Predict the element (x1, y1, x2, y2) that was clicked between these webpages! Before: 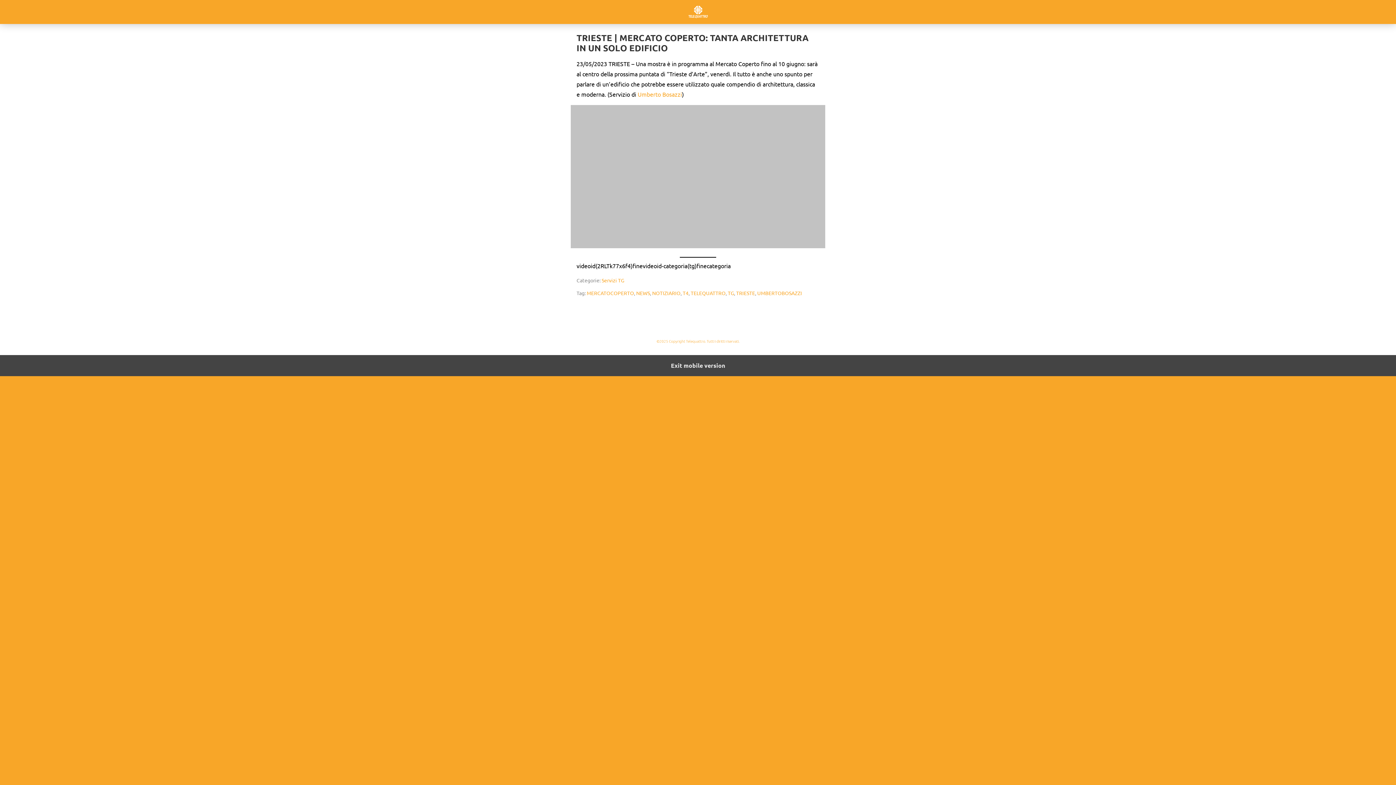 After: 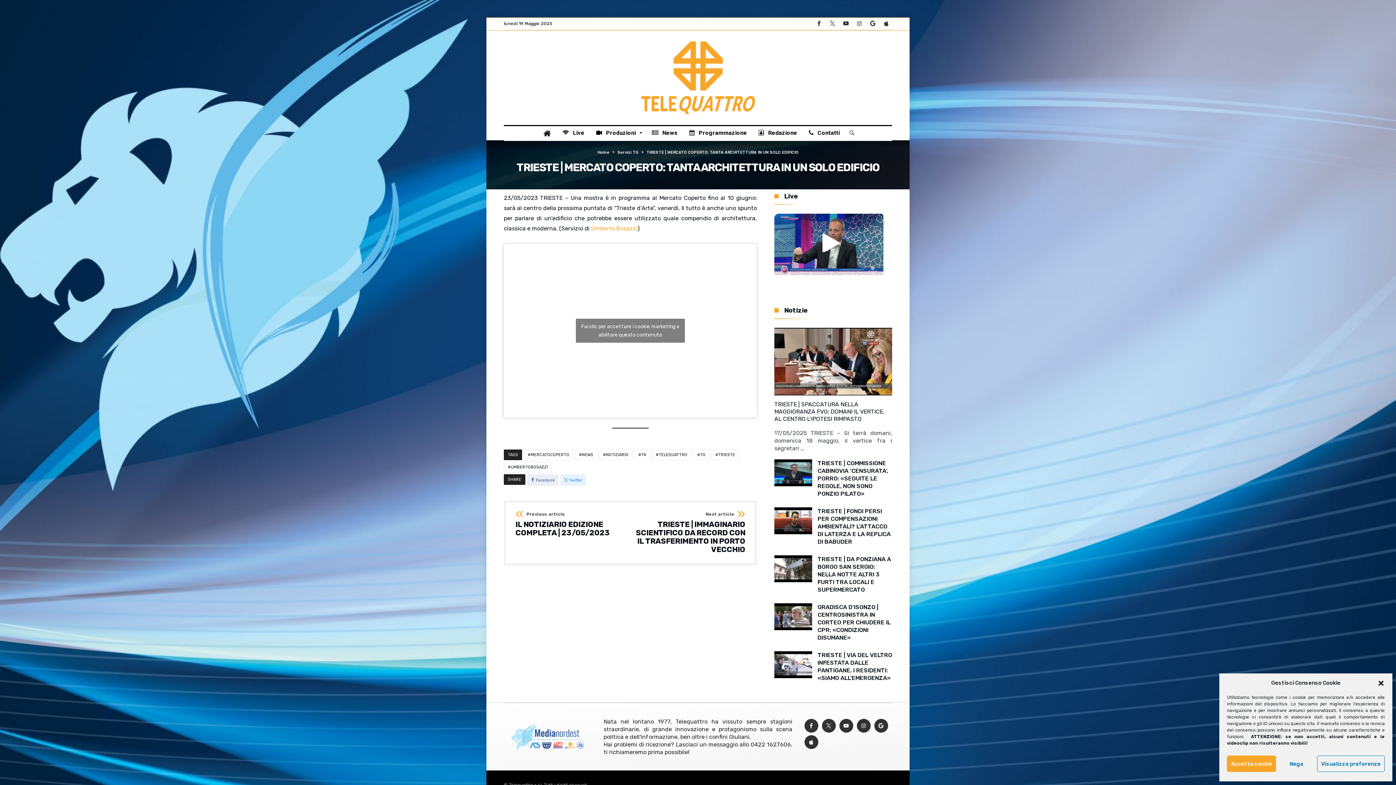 Action: label: Exit mobile version bbox: (0, 355, 1396, 376)